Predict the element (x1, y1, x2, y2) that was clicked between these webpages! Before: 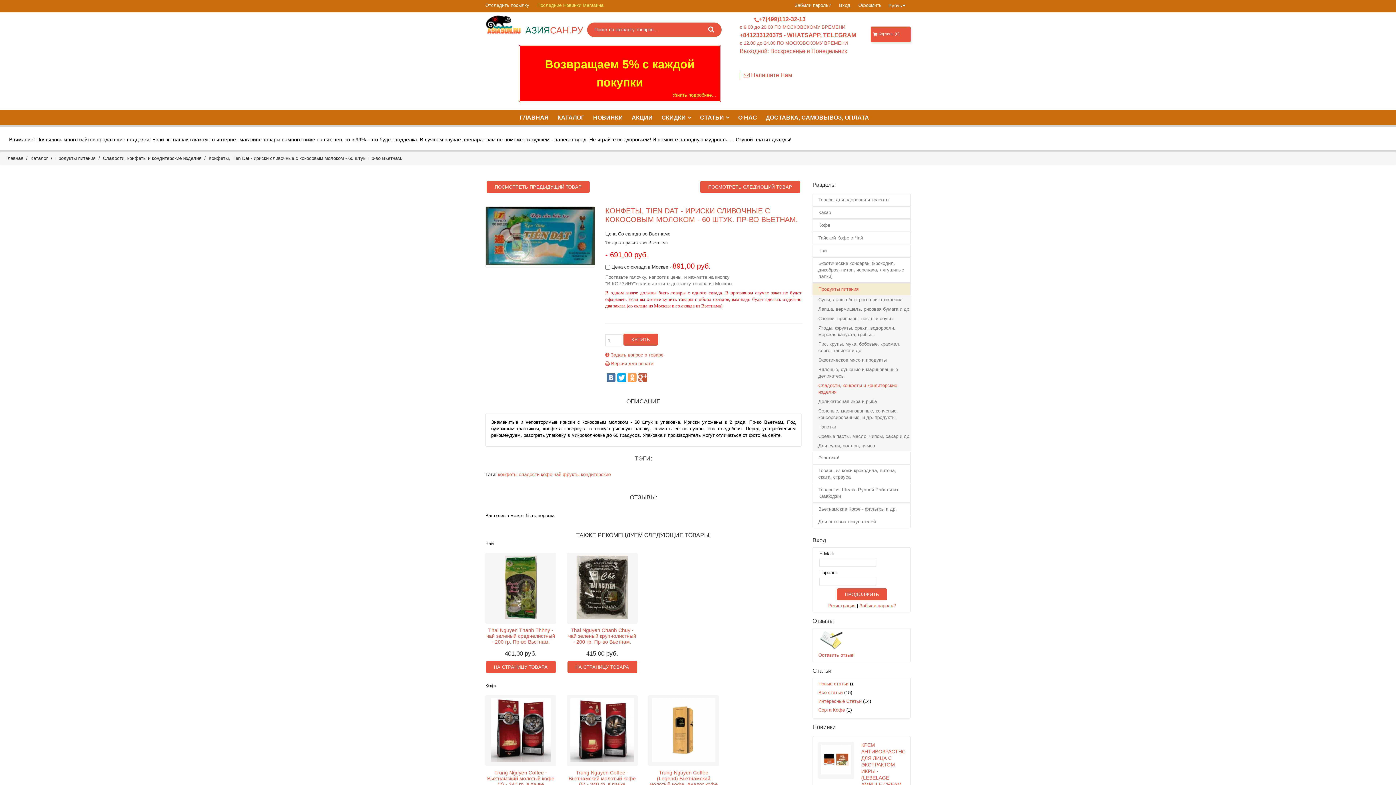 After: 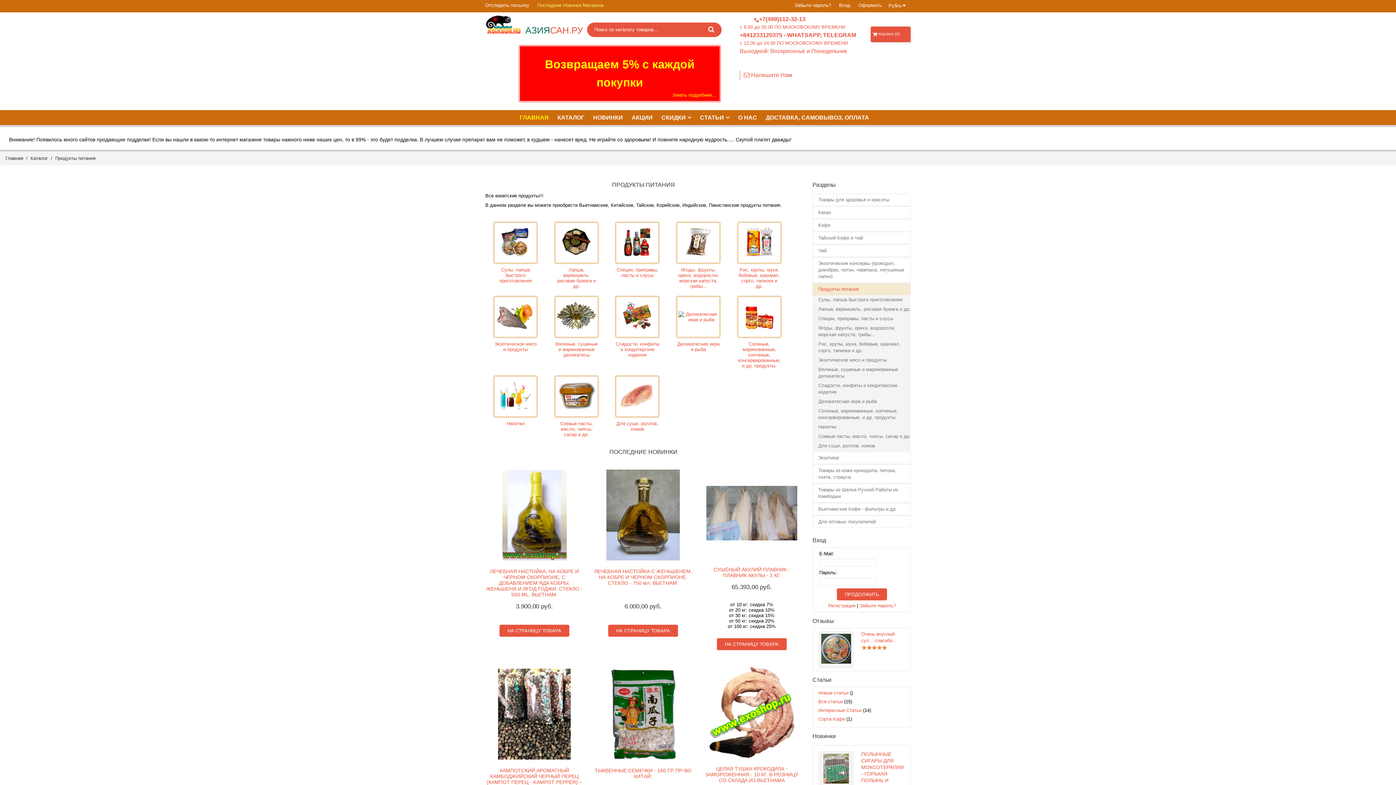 Action: label: Продукты питания bbox: (55, 155, 95, 161)